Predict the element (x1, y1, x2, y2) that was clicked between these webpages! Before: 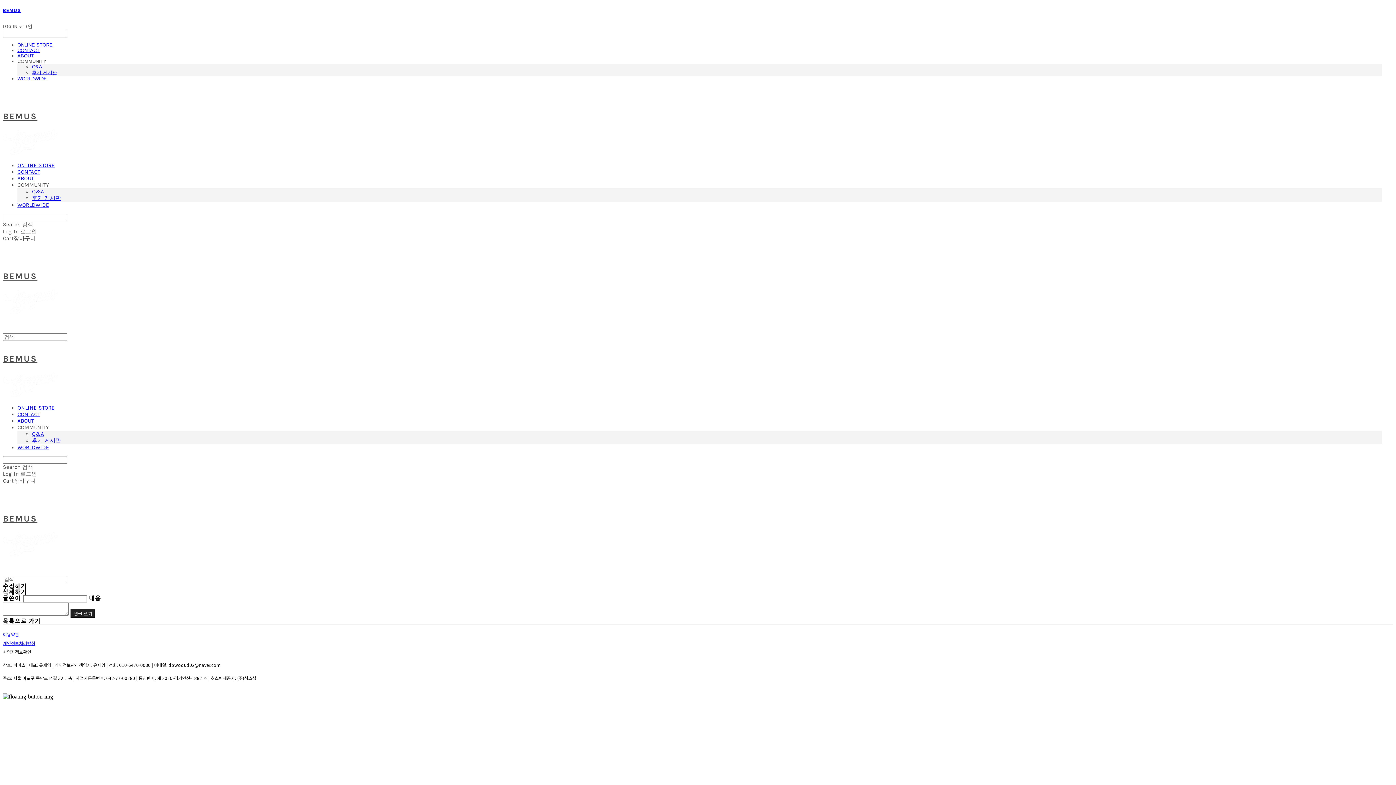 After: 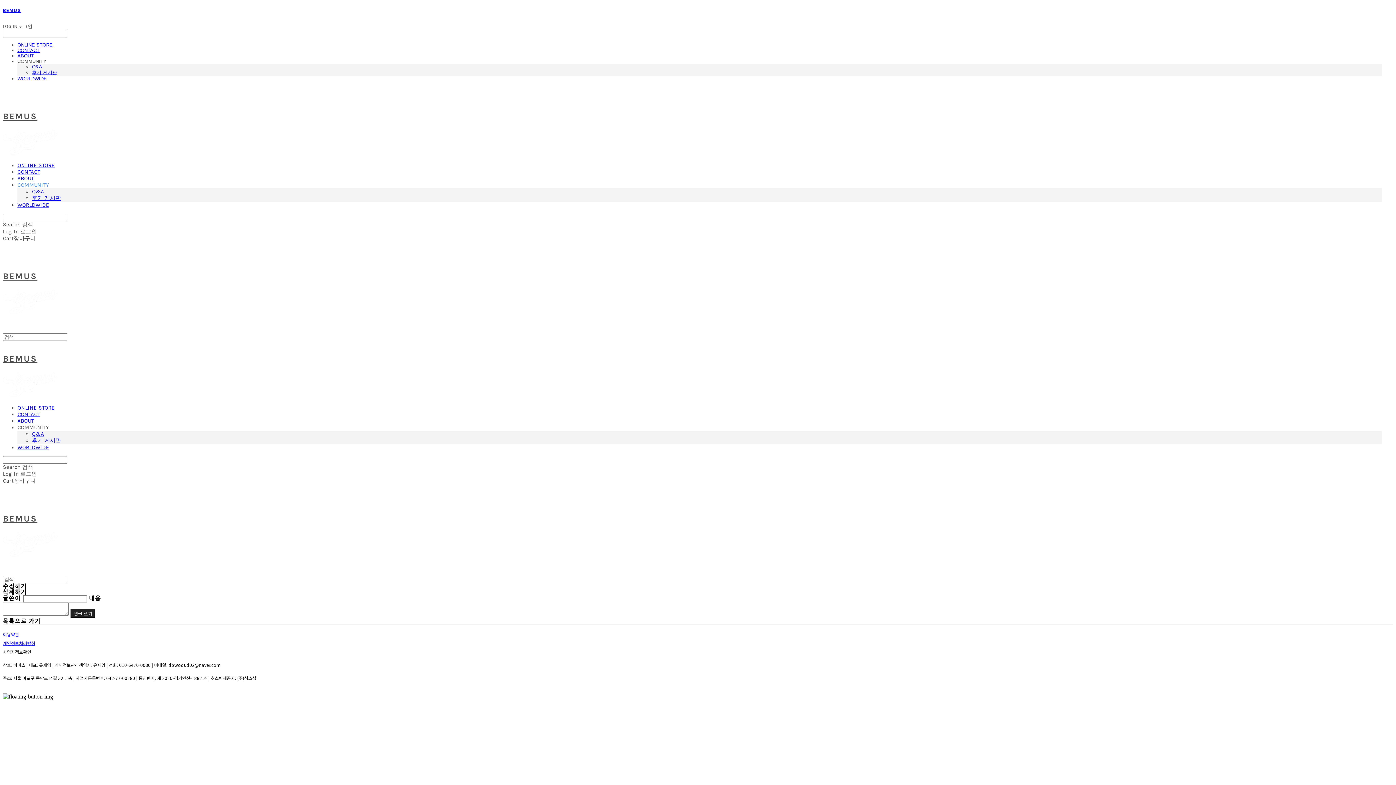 Action: label: COMMUNITY bbox: (17, 181, 49, 188)